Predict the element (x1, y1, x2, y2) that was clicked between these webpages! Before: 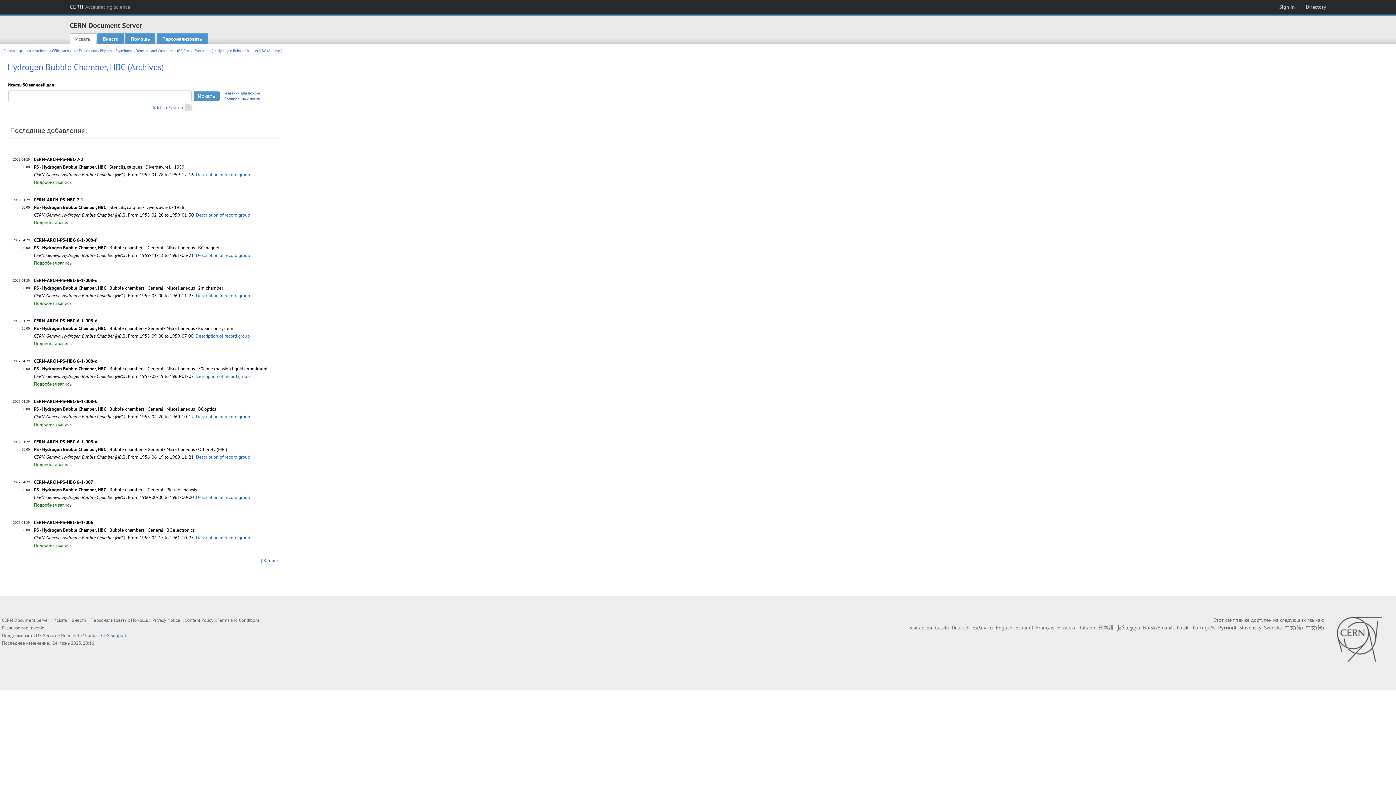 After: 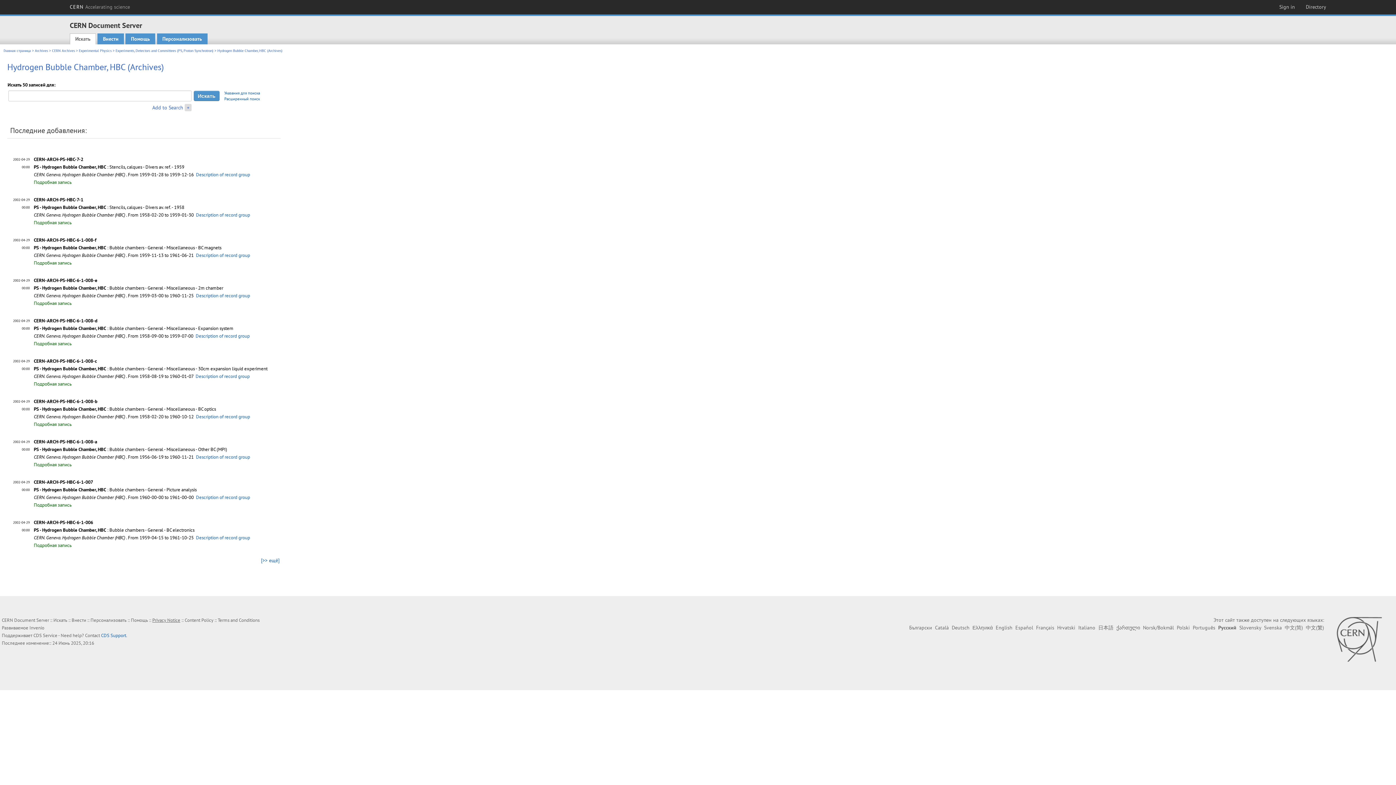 Action: label: Privacy Notice bbox: (152, 617, 180, 623)